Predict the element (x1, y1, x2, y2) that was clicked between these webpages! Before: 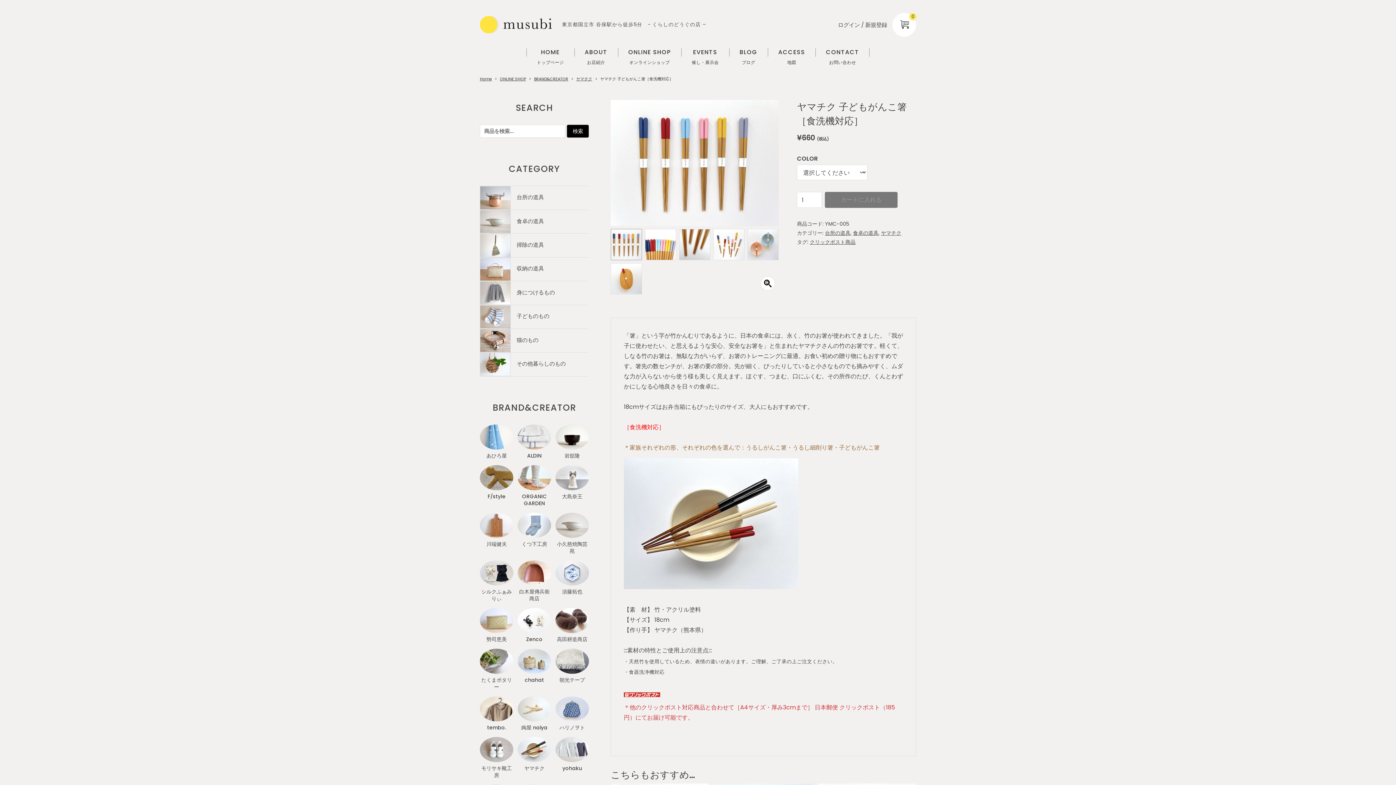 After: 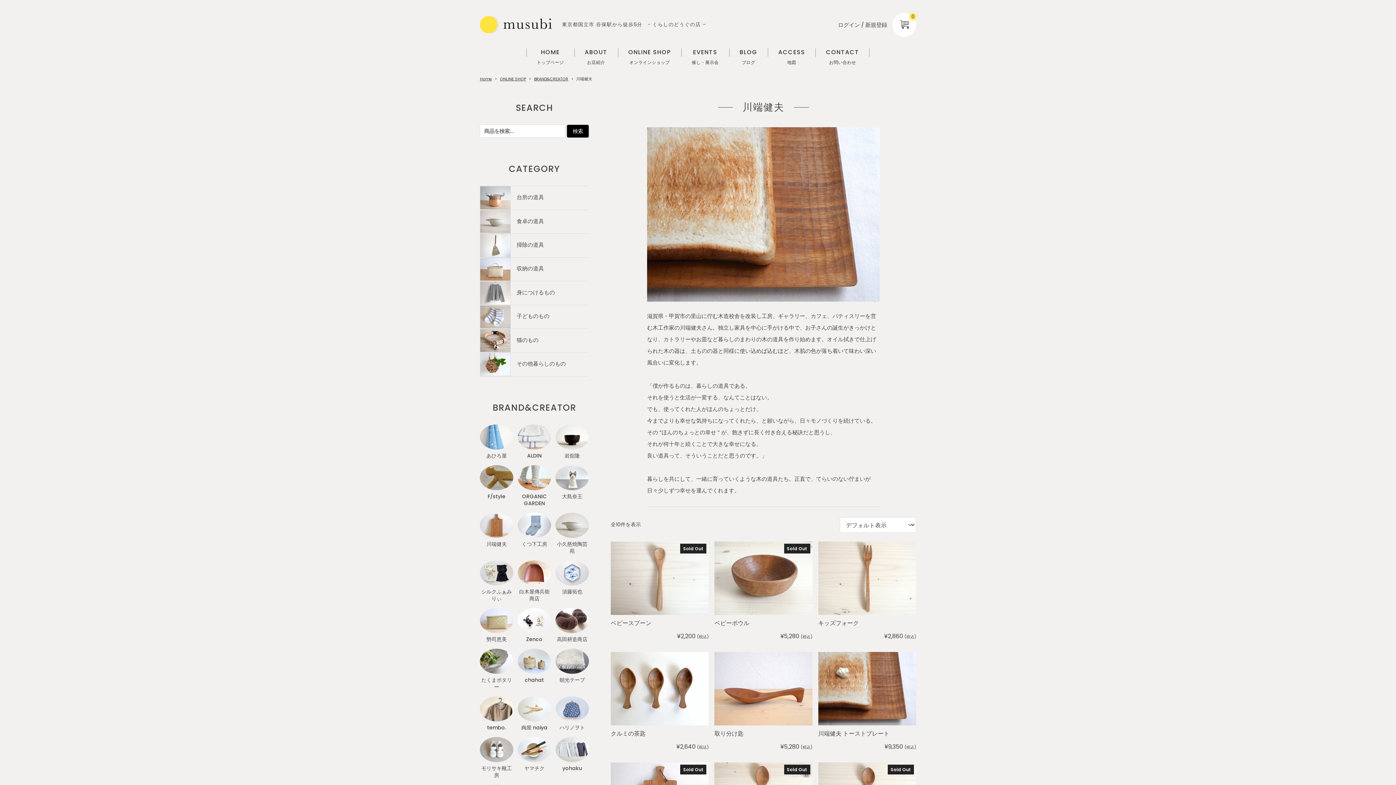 Action: bbox: (480, 512, 513, 547) label: 商品カテゴリー「川端健夫」にアクセス